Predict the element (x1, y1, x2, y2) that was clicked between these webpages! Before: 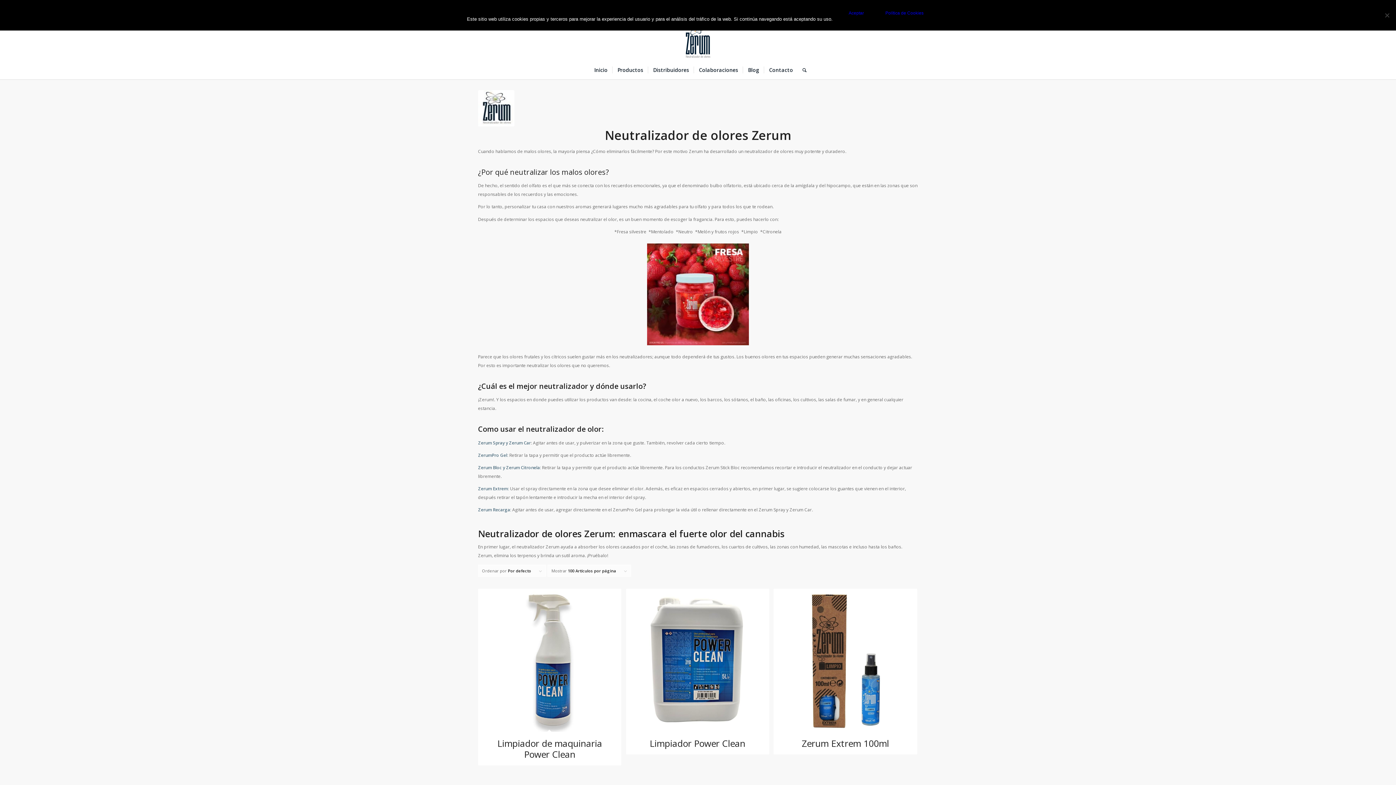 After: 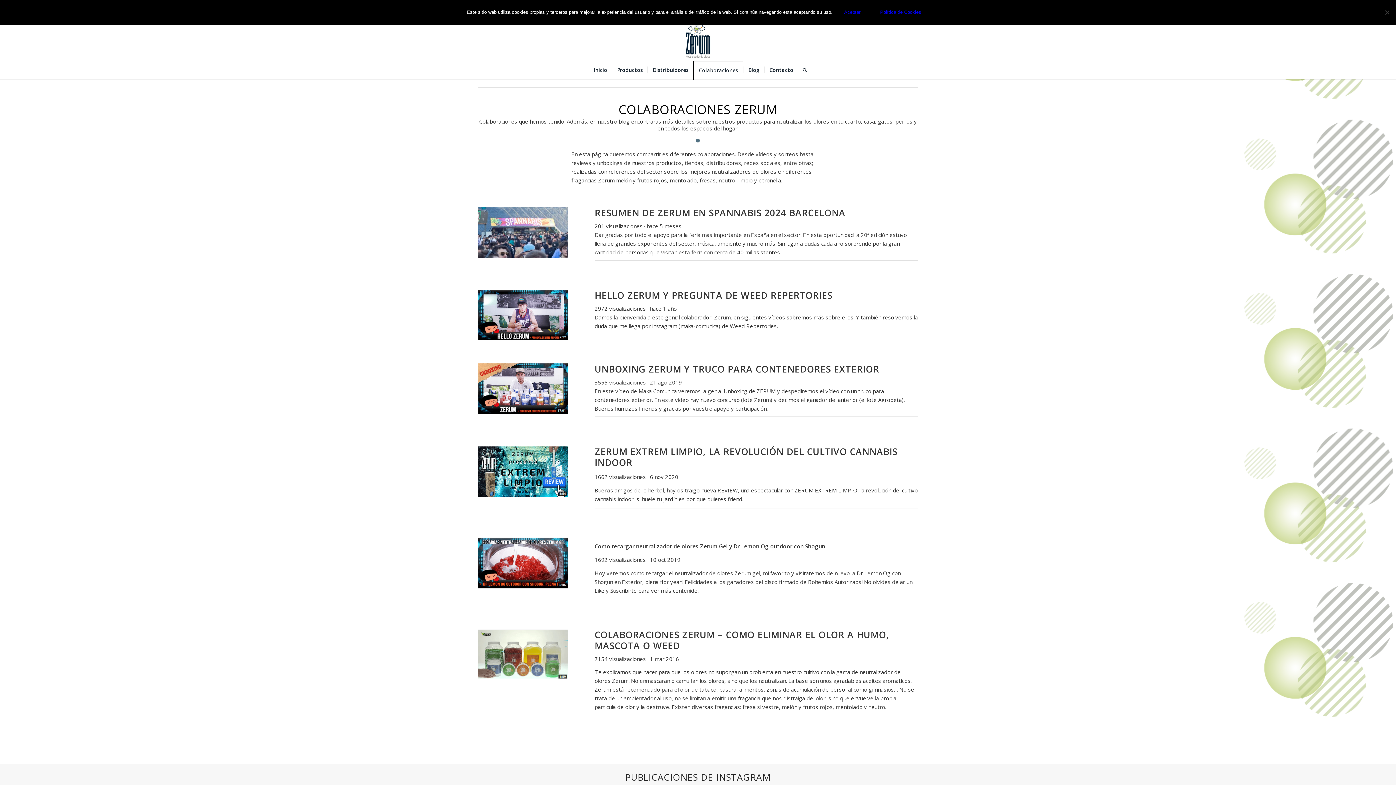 Action: label: Colaboraciones bbox: (693, 61, 743, 79)